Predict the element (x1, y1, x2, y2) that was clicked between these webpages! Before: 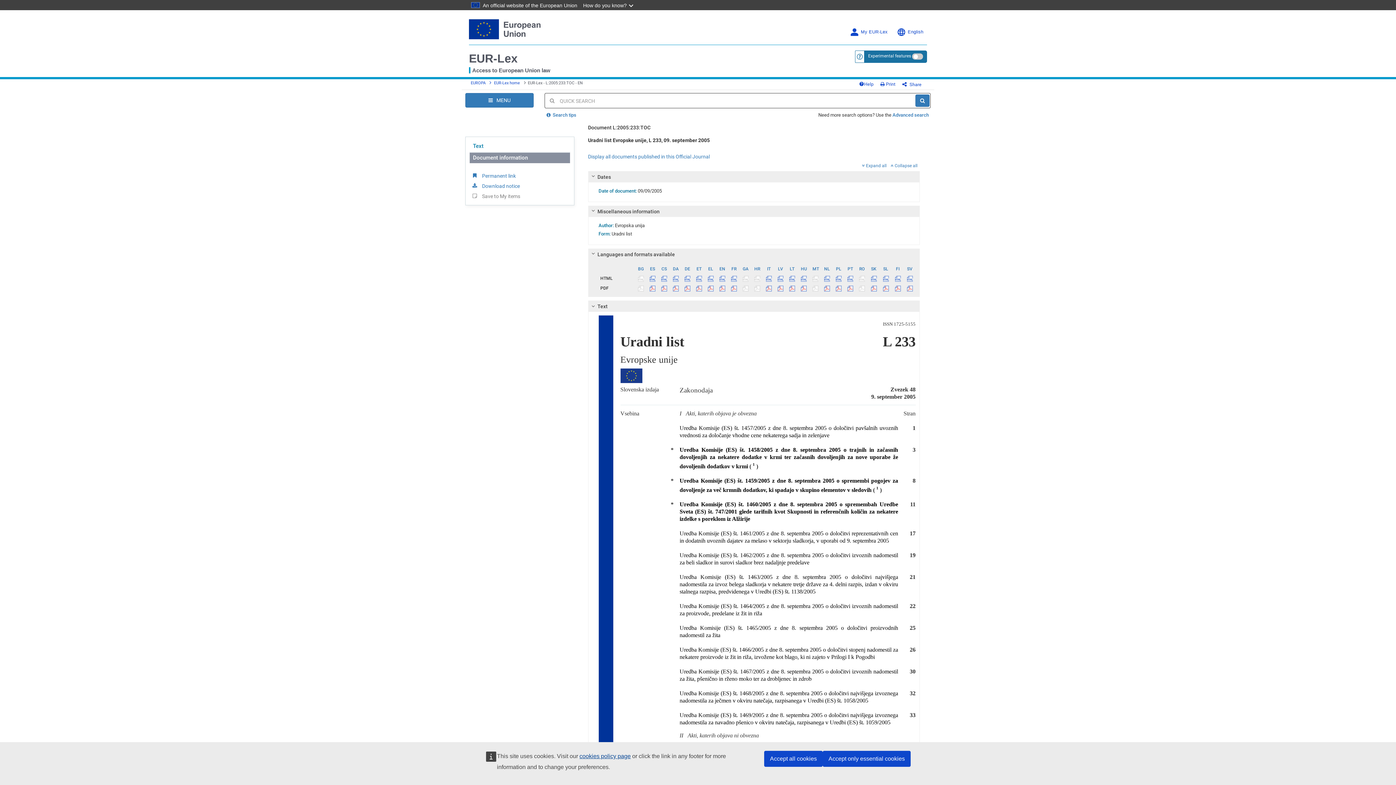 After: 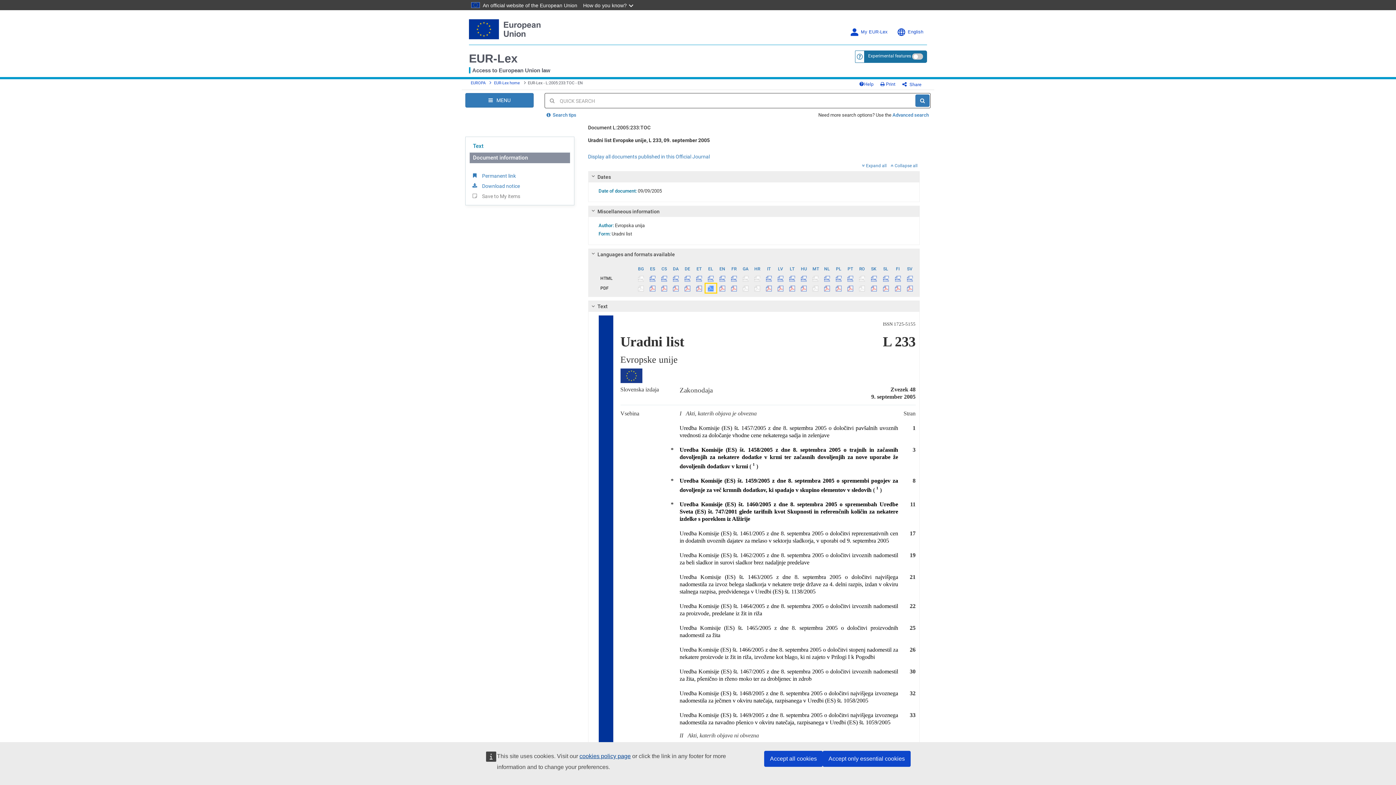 Action: bbox: (705, 283, 716, 293)